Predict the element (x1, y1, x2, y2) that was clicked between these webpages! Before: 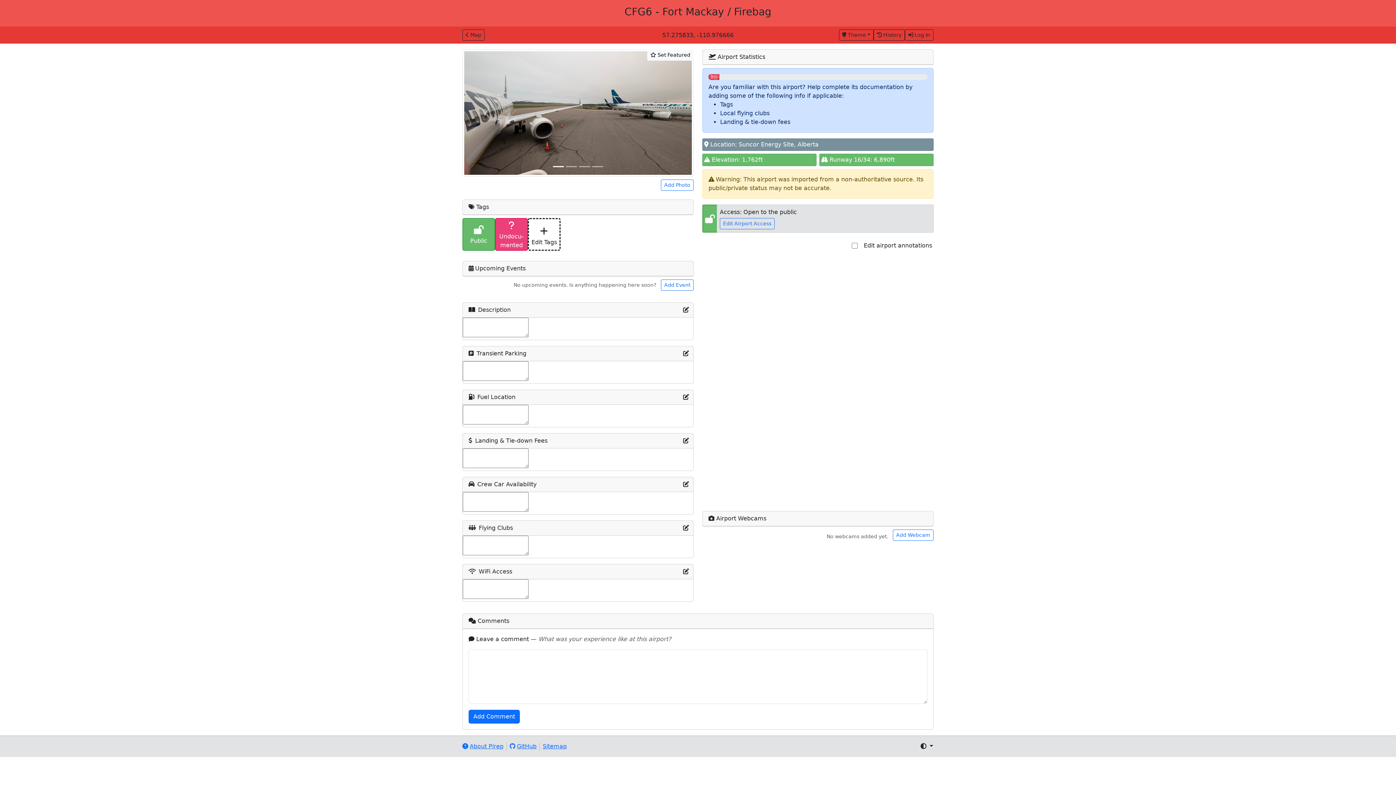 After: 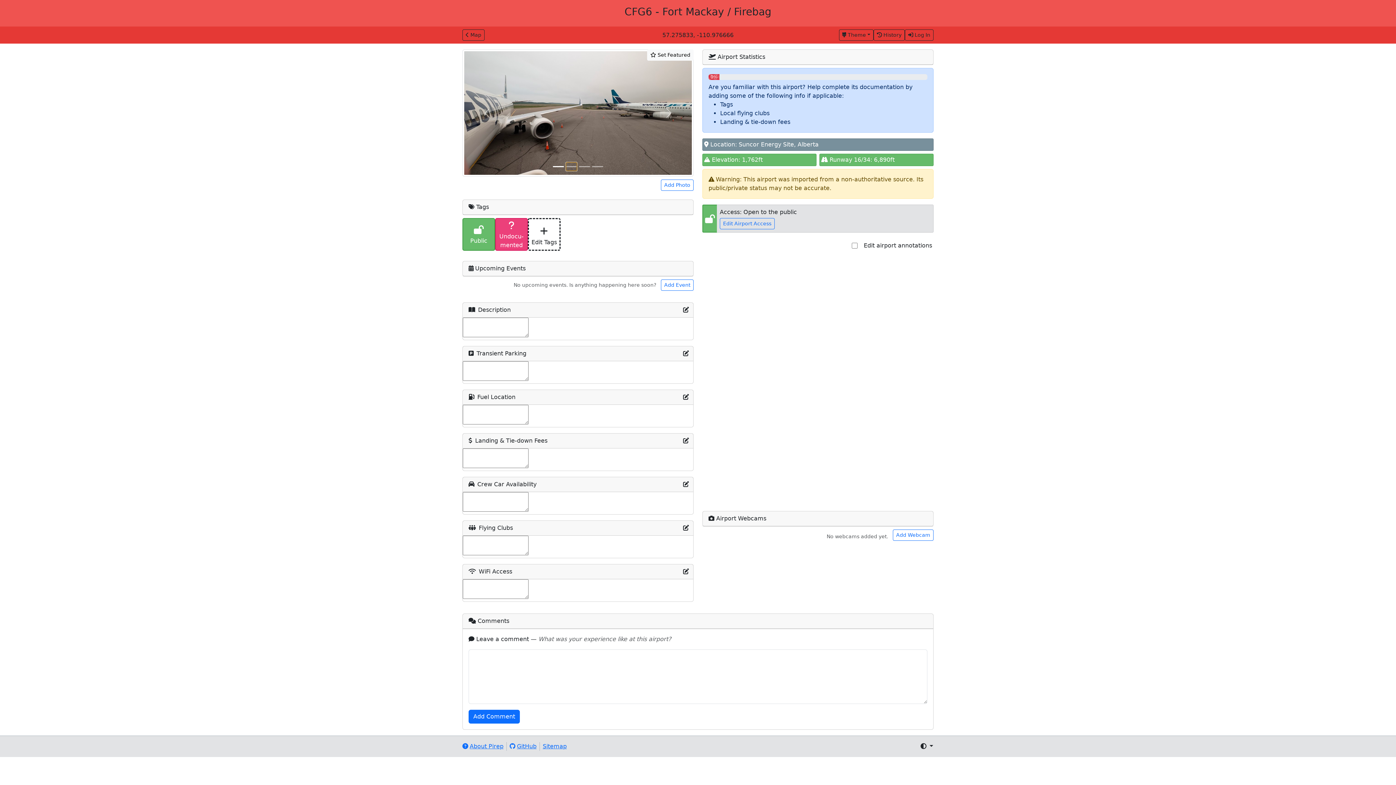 Action: bbox: (566, 162, 577, 170)